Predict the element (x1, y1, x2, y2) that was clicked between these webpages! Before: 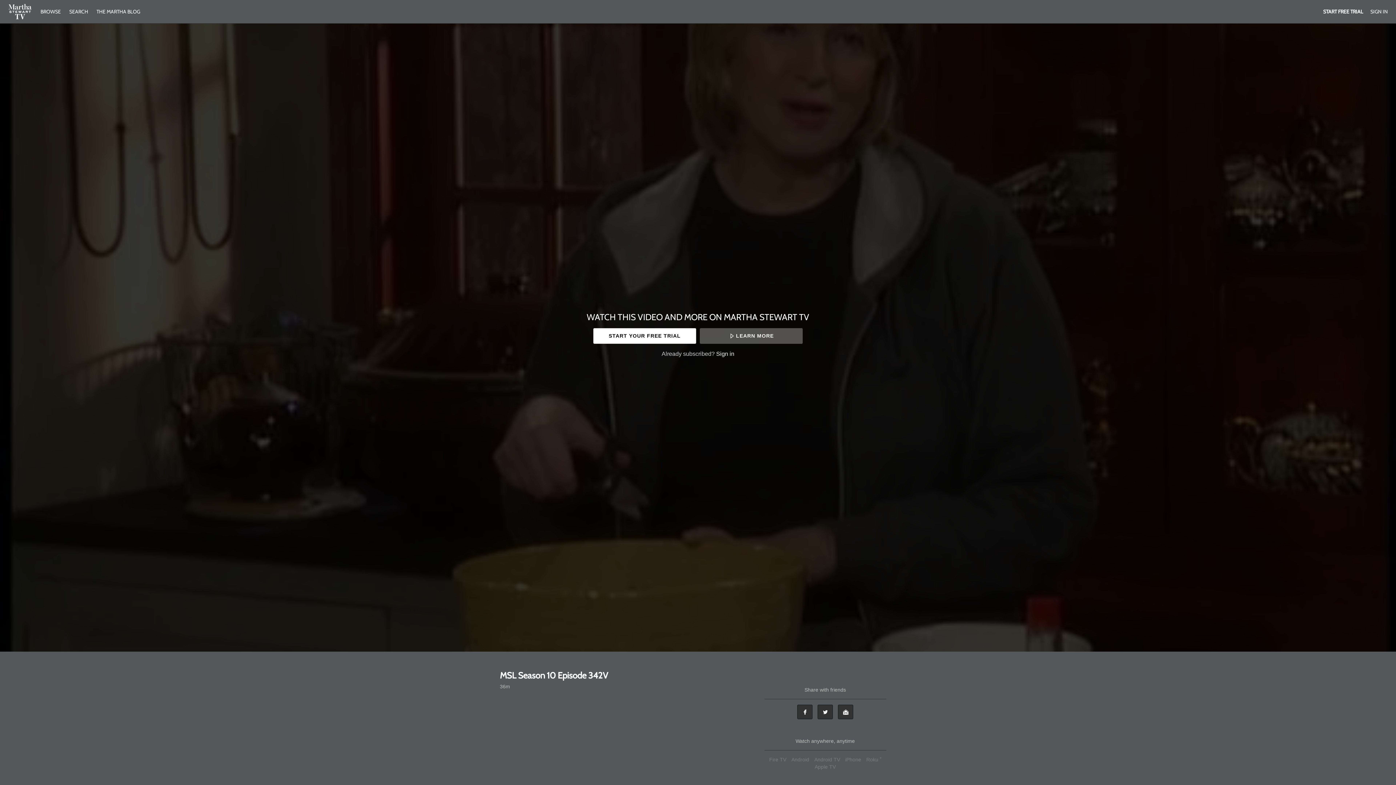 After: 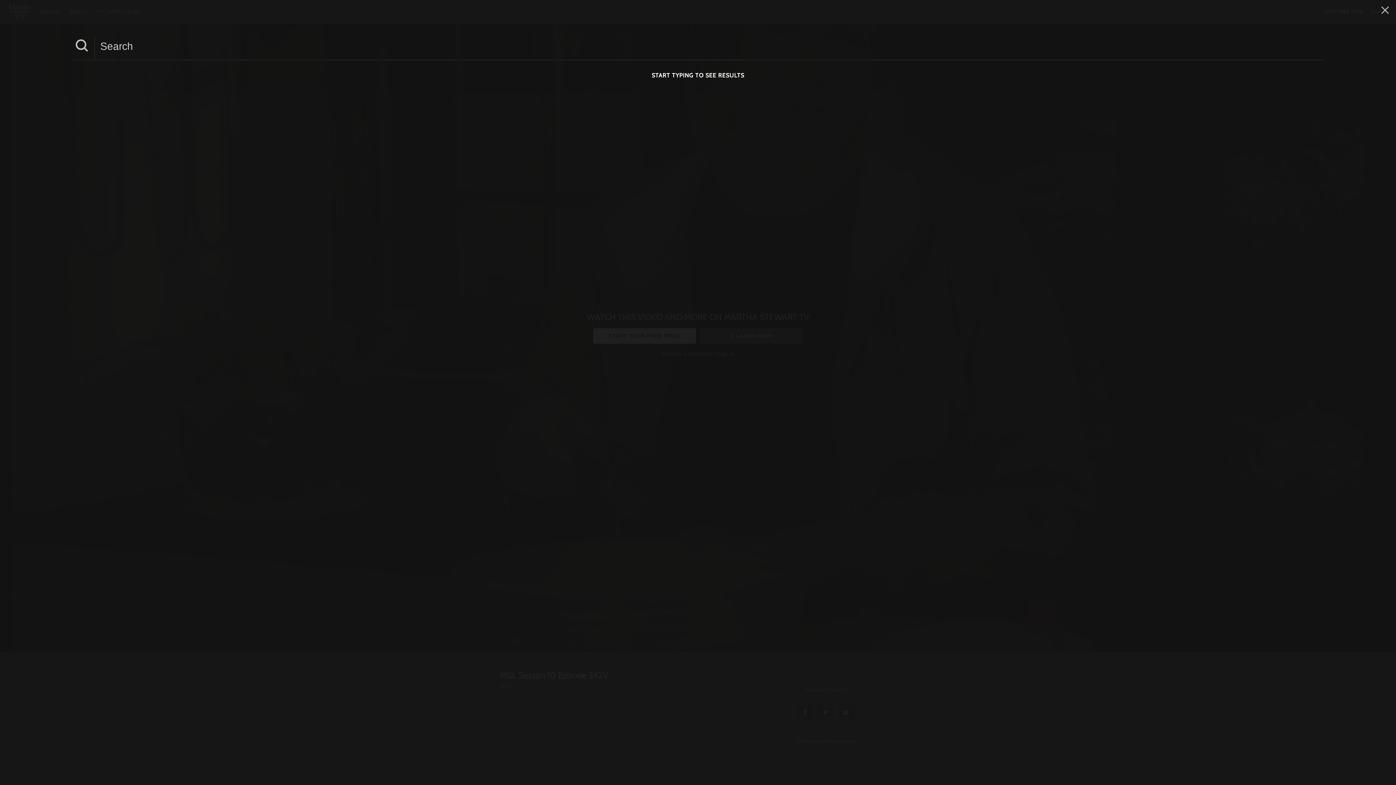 Action: label: SEARCH  bbox: (65, 8, 92, 14)